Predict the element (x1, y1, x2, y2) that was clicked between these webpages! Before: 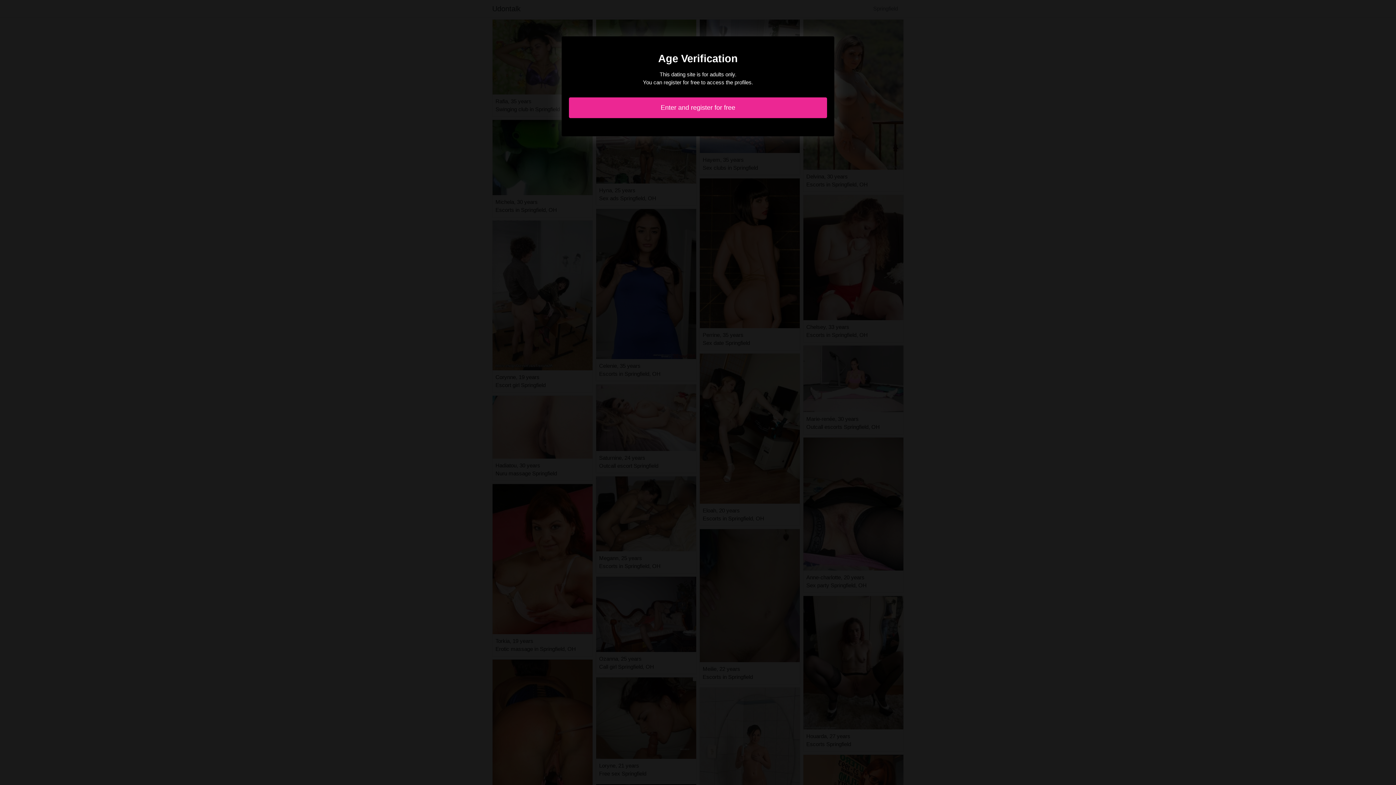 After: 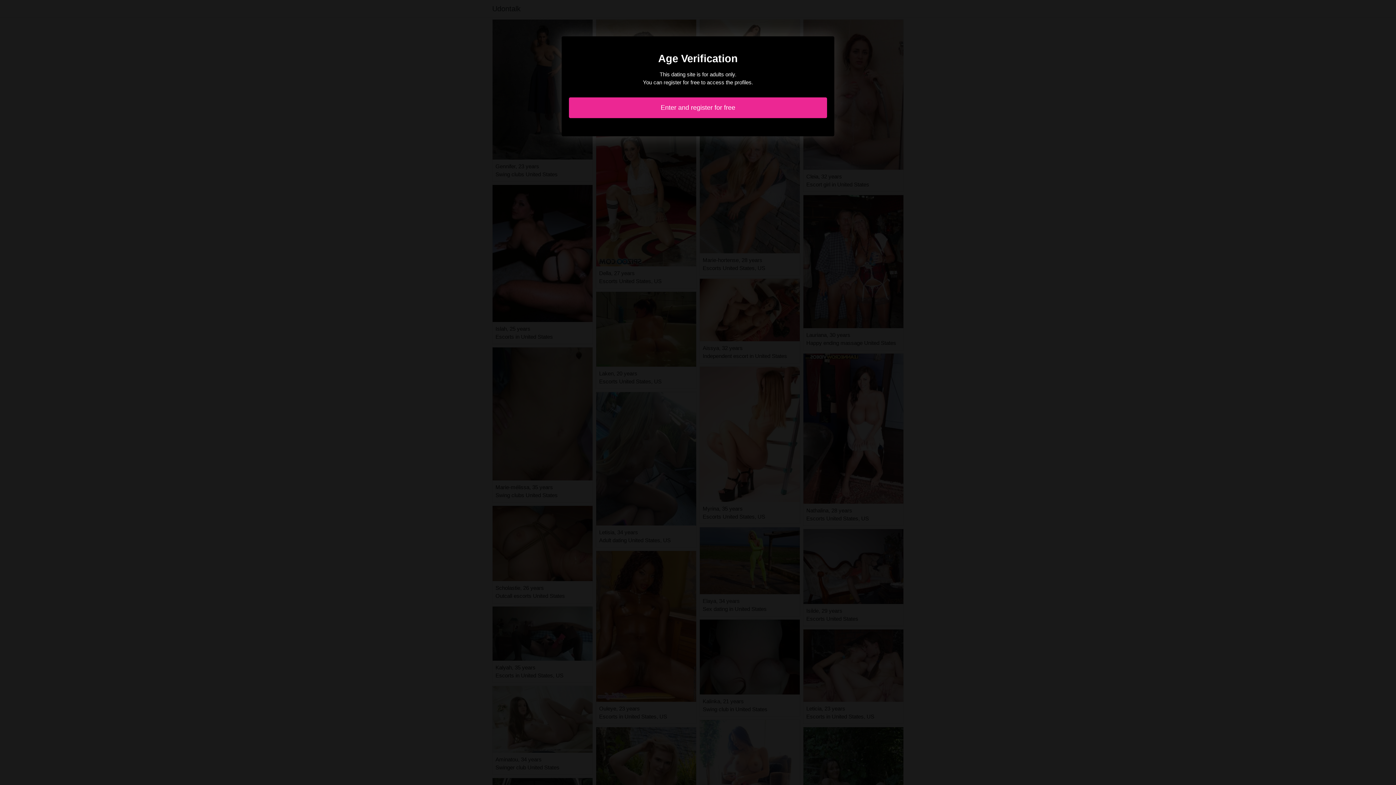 Action: label: Enter and register for free bbox: (569, 97, 827, 118)